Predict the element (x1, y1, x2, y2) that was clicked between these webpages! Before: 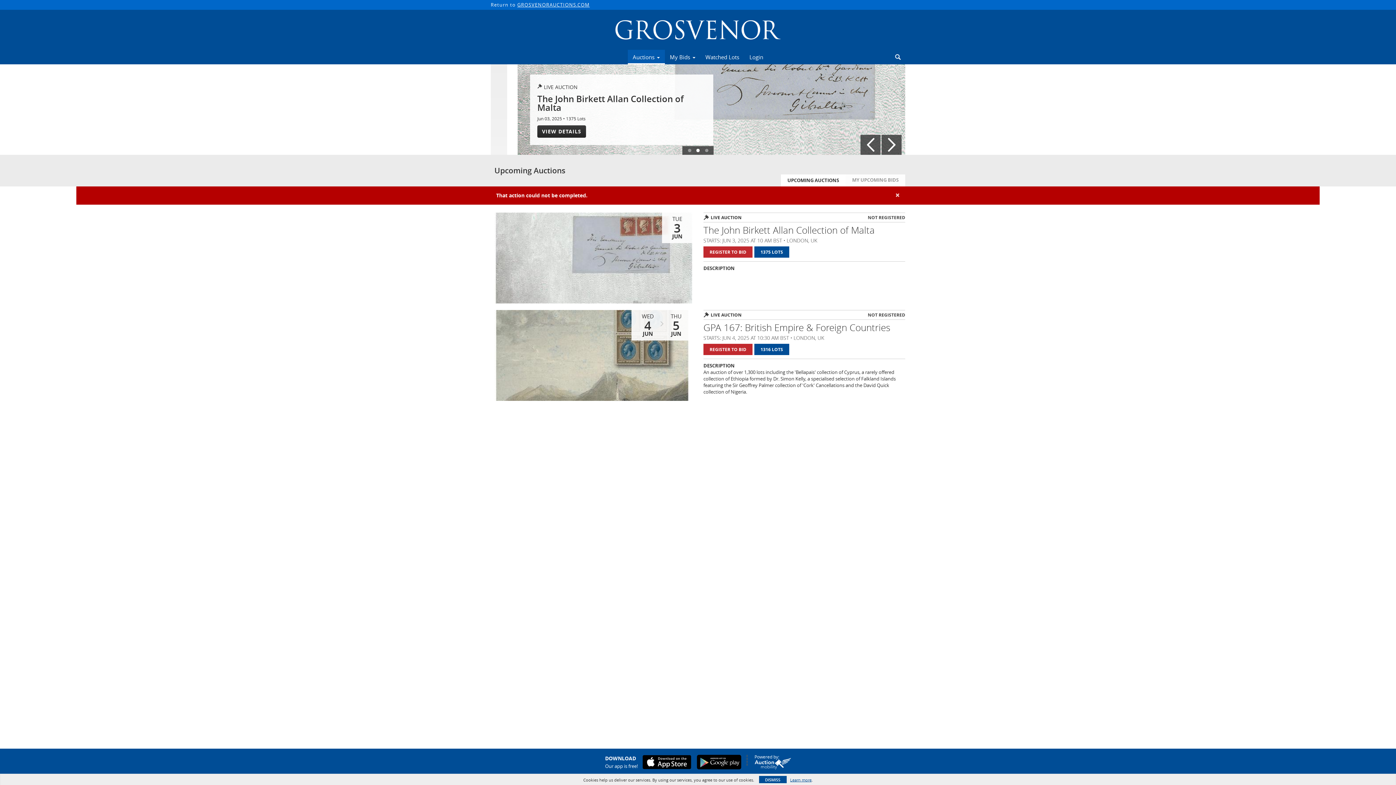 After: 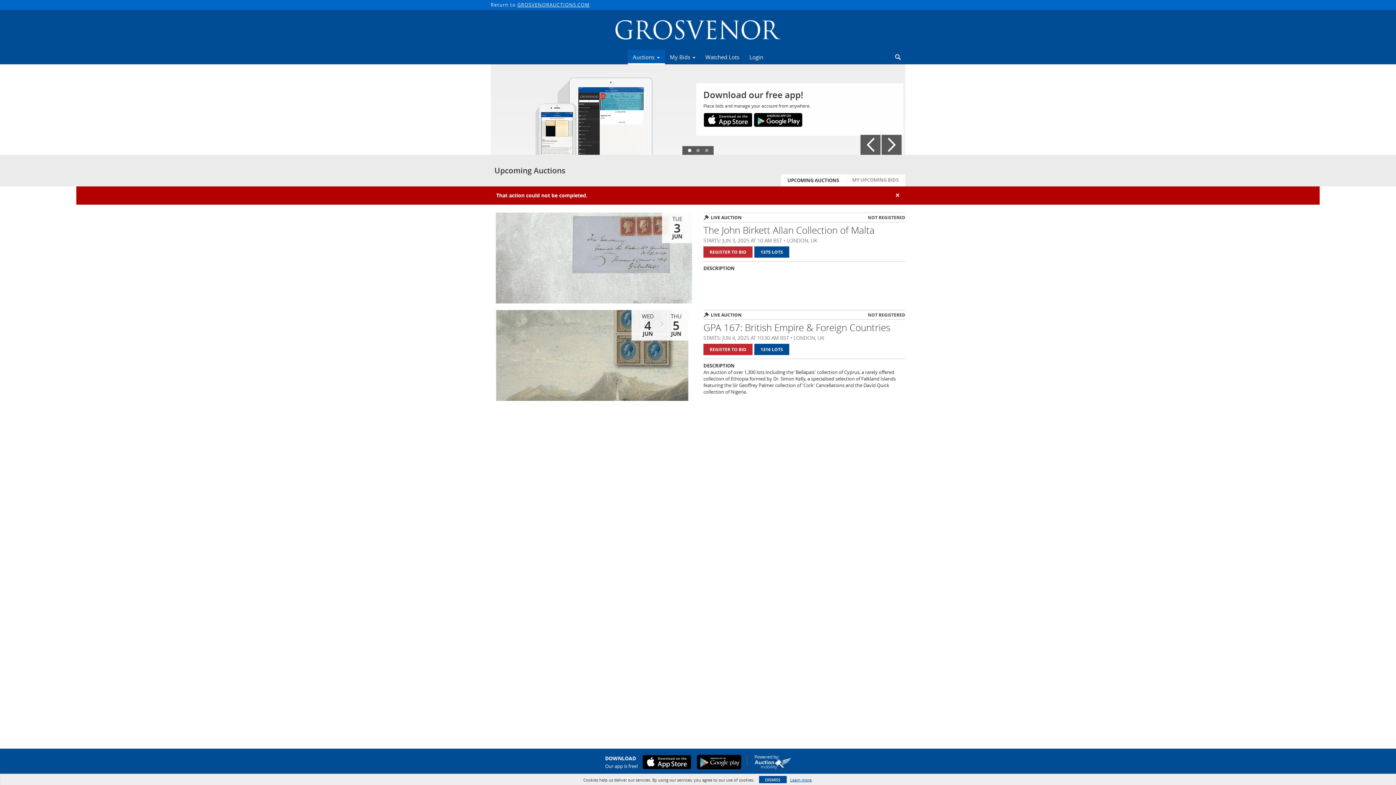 Action: bbox: (753, 112, 802, 127)